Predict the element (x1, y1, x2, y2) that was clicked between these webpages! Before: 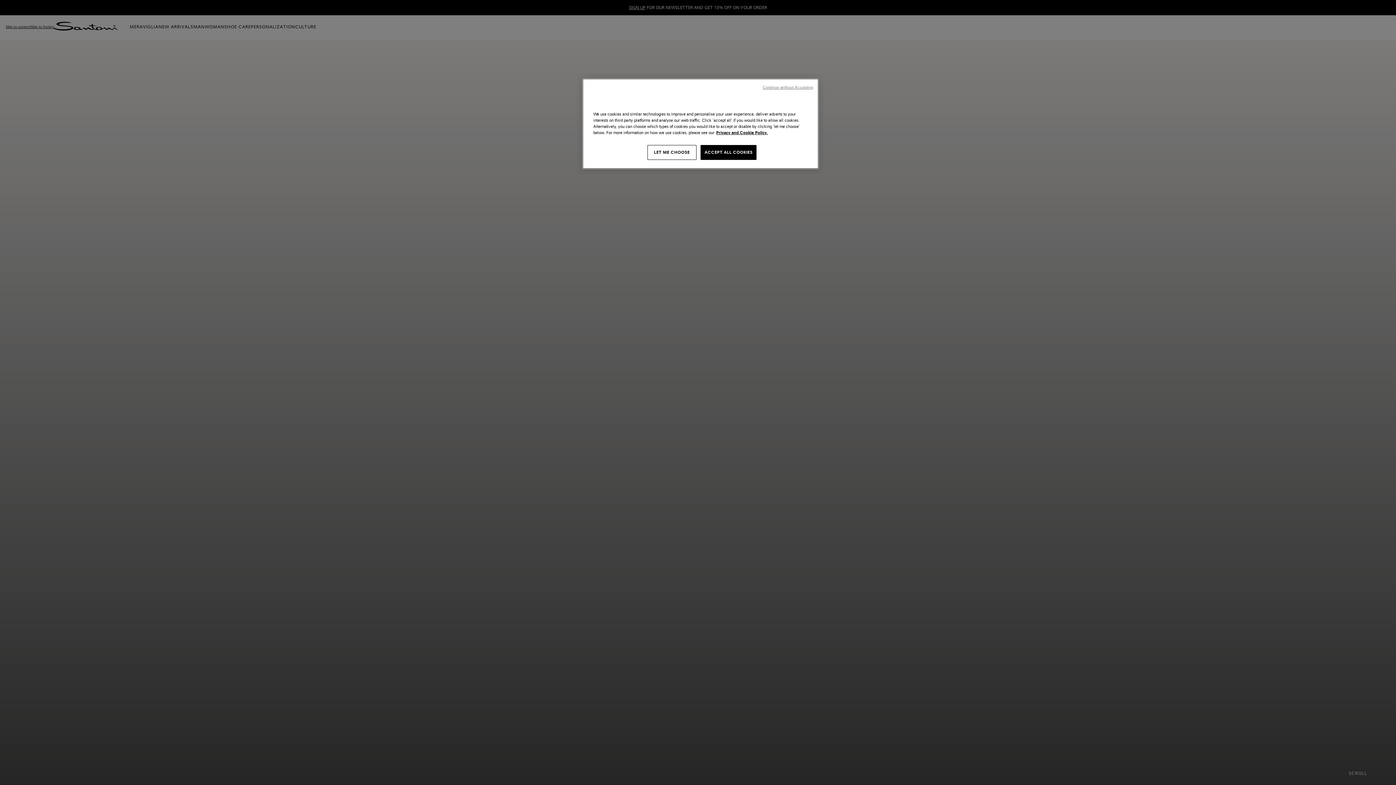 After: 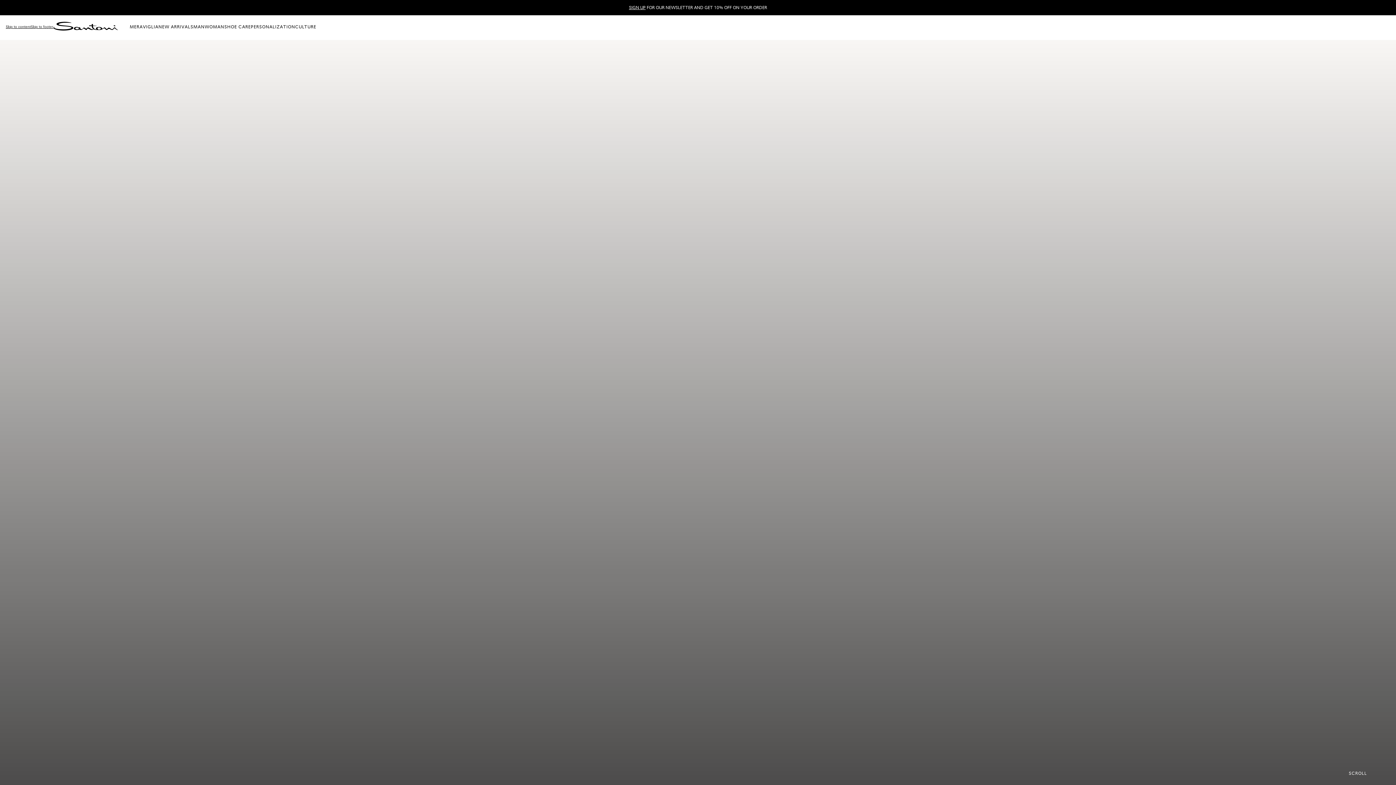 Action: bbox: (763, 84, 813, 90) label: Continue without Accepting